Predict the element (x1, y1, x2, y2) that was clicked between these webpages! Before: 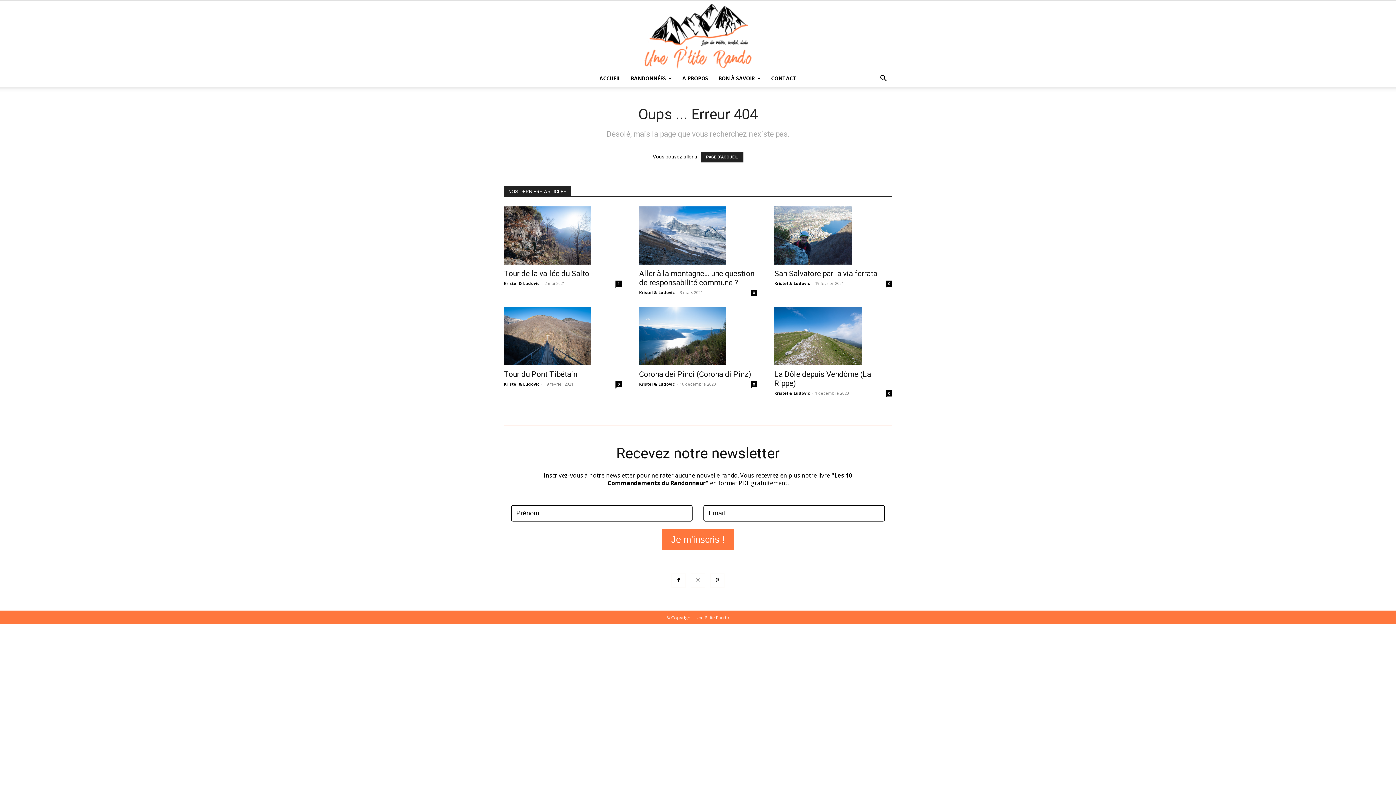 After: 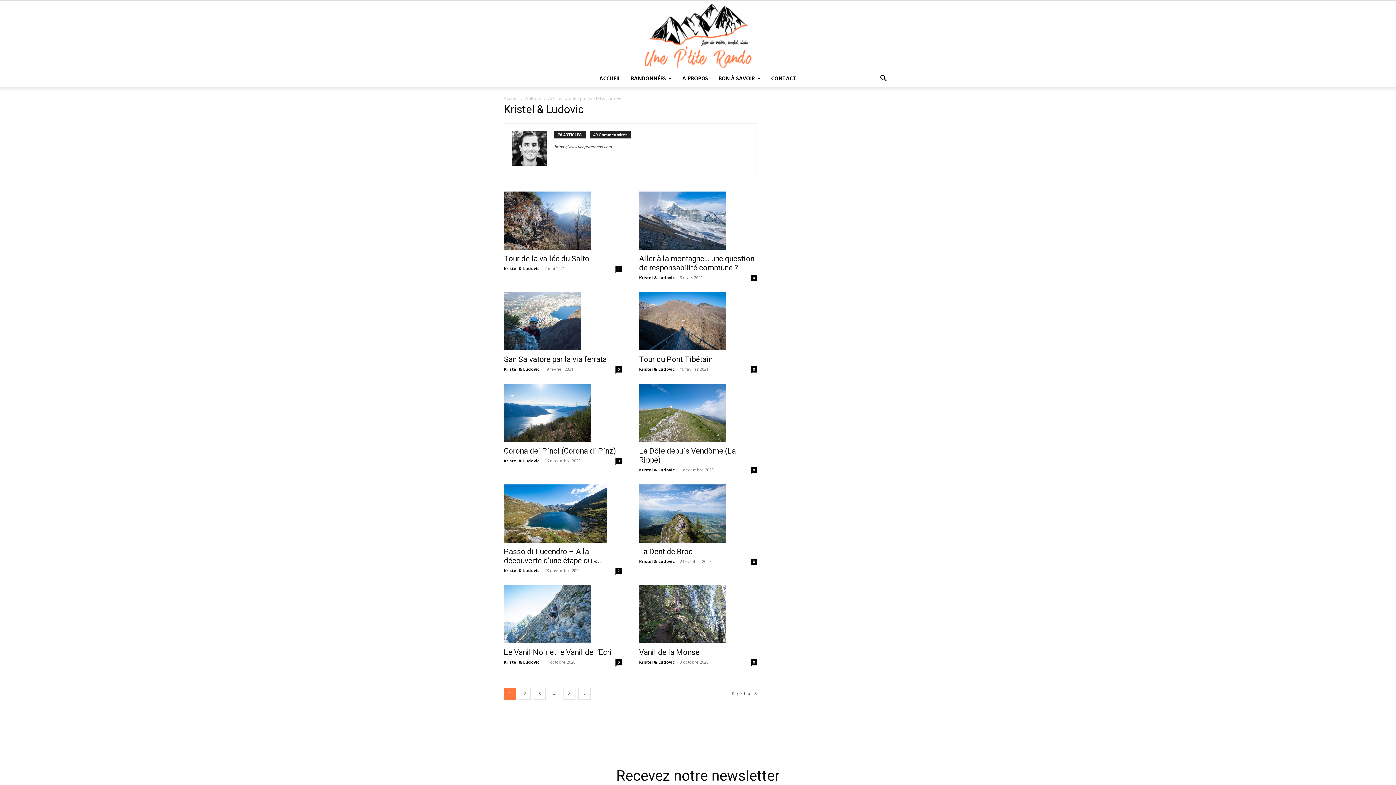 Action: bbox: (639, 381, 674, 386) label: Kristel & Ludovic